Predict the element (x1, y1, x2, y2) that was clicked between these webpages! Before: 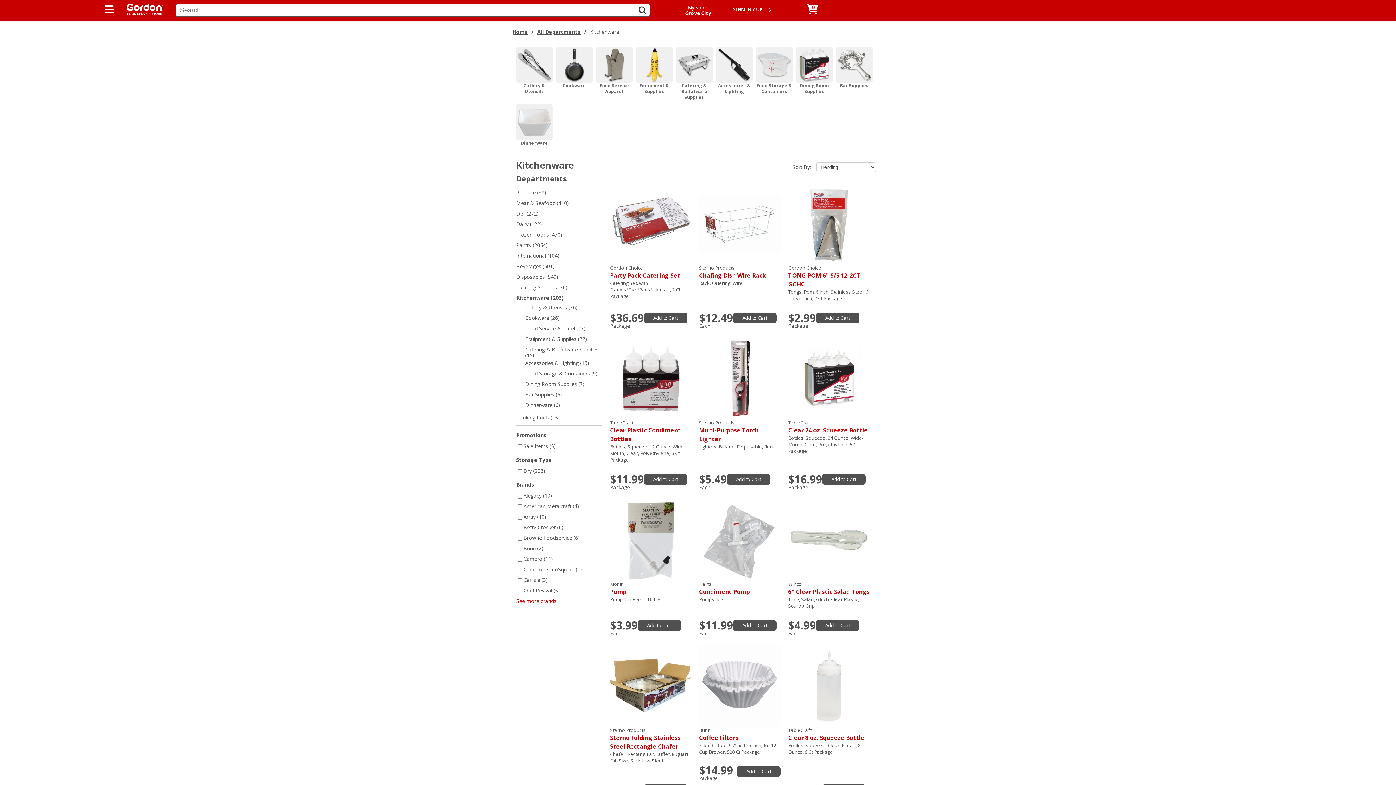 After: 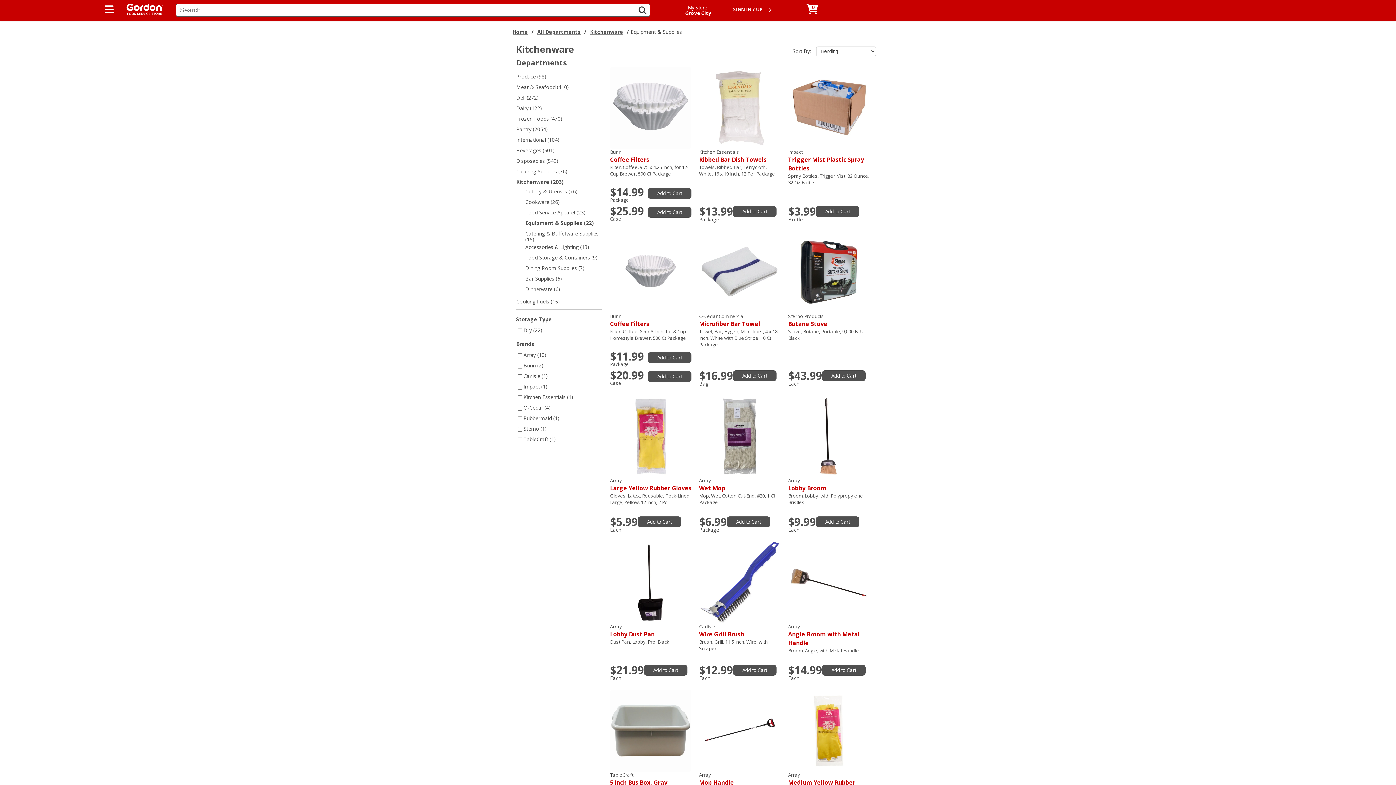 Action: bbox: (525, 335, 587, 342) label: Equipment & Supplies (22)